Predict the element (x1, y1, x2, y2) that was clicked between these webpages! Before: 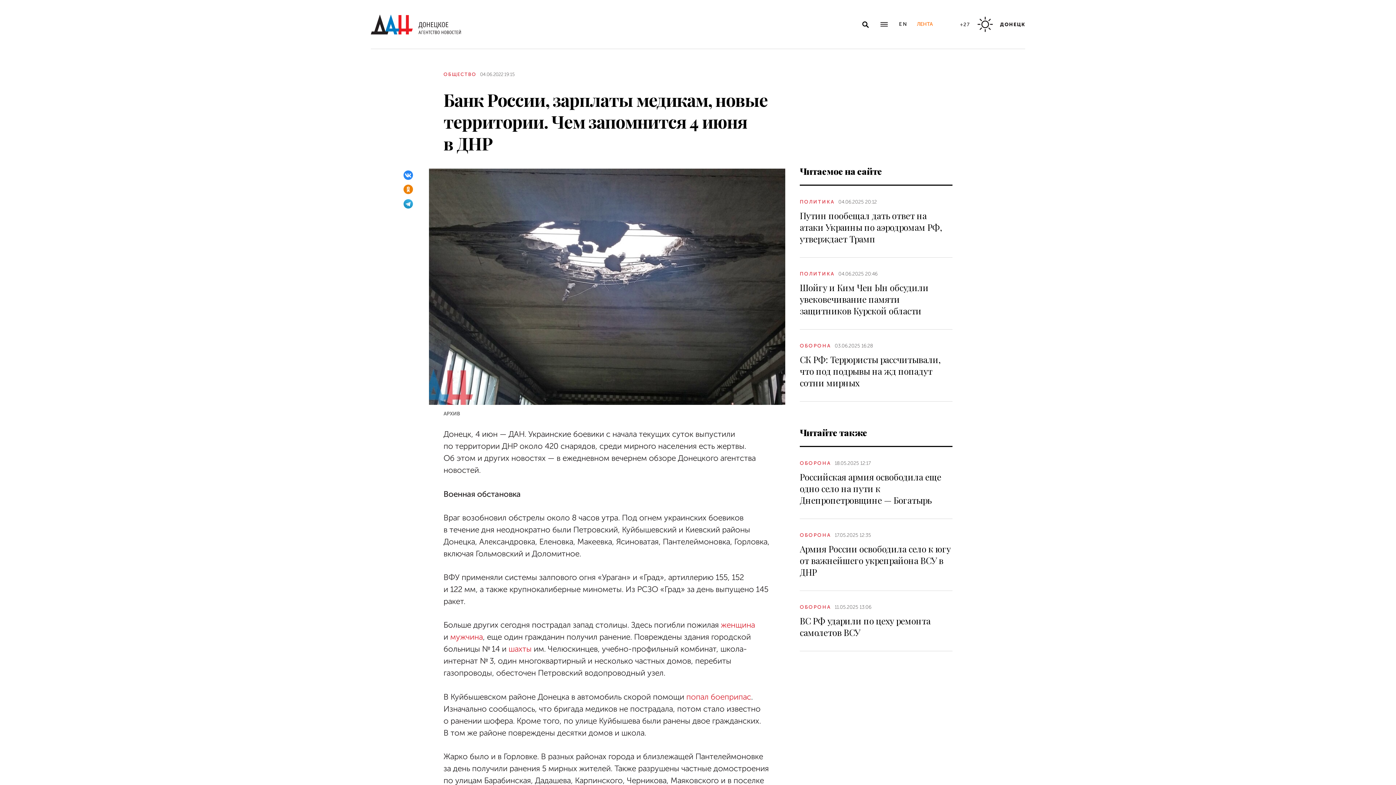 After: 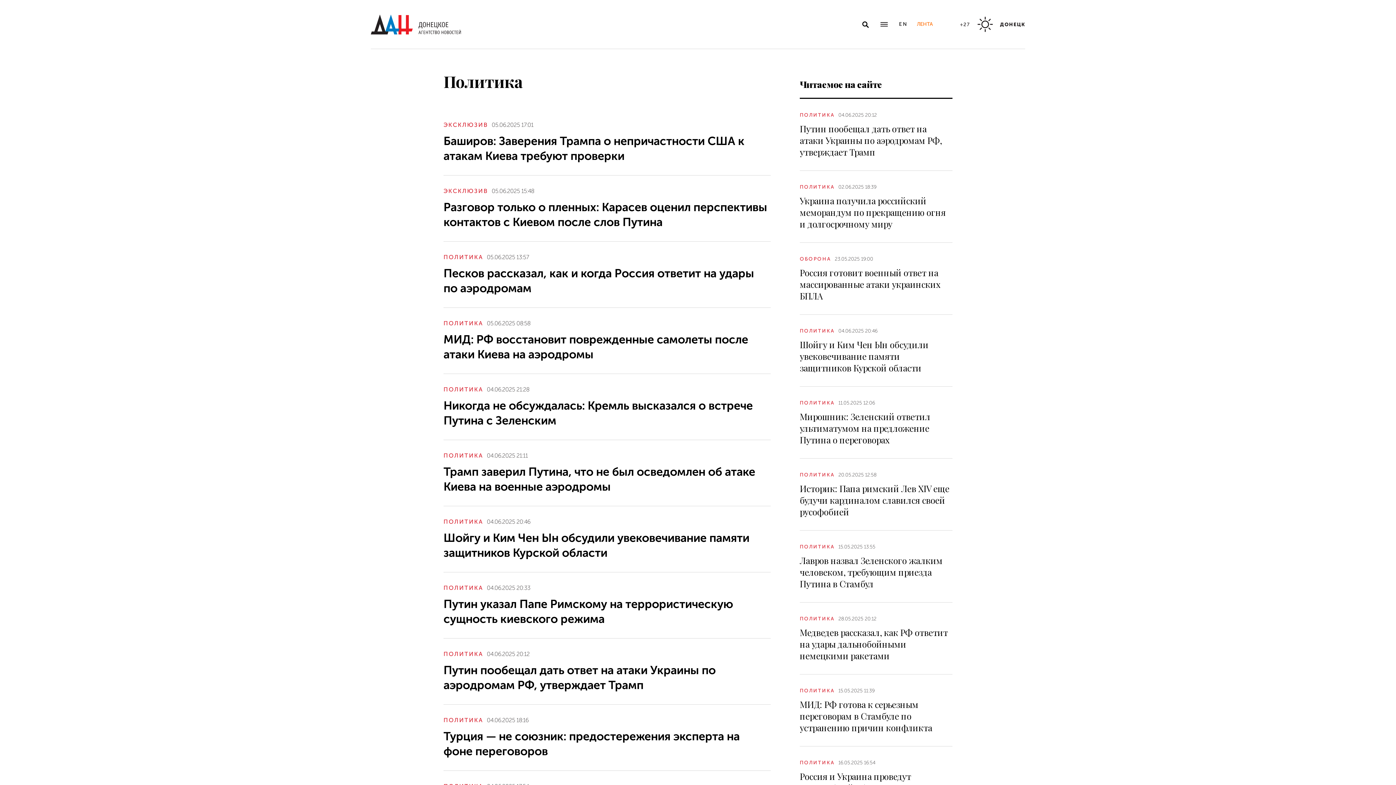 Action: label: ПОЛИТИКА bbox: (800, 271, 834, 276)